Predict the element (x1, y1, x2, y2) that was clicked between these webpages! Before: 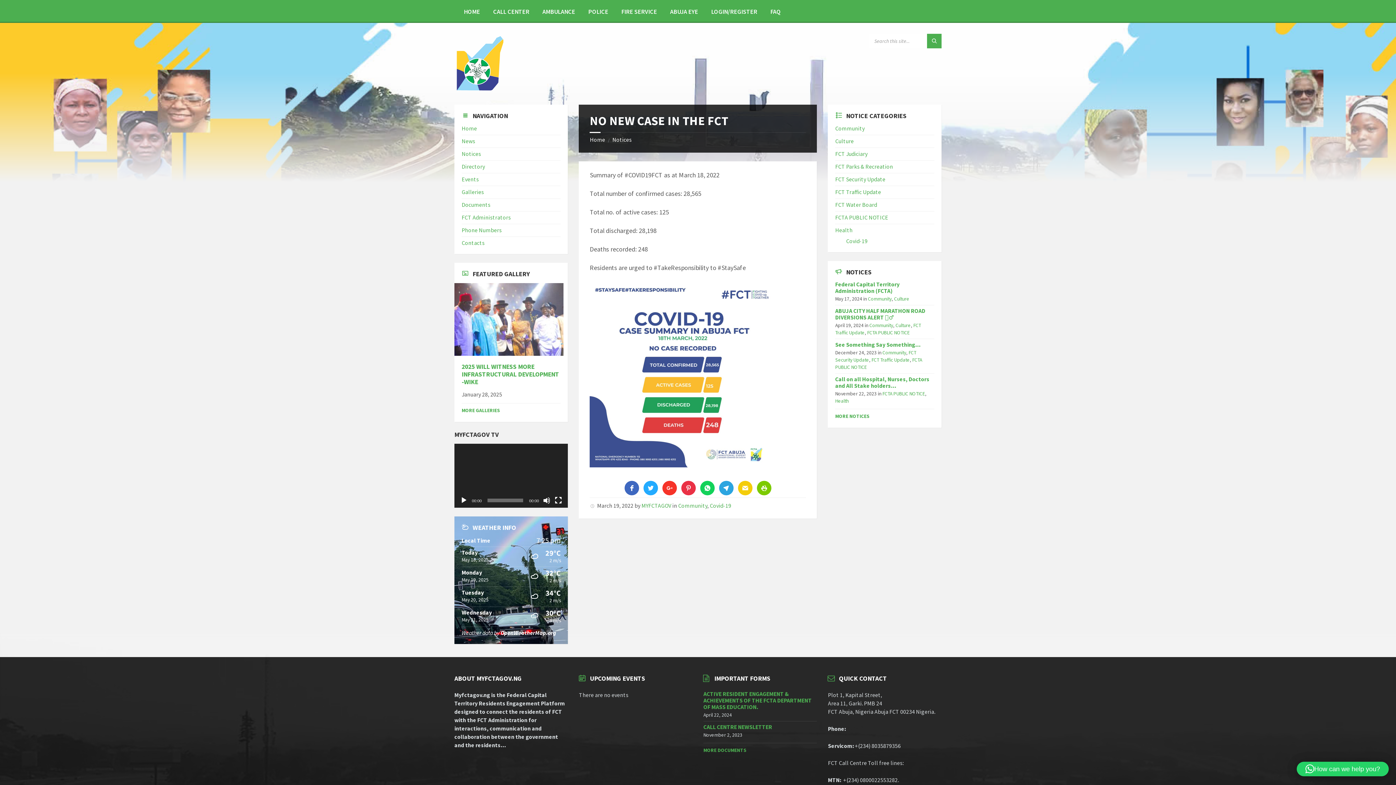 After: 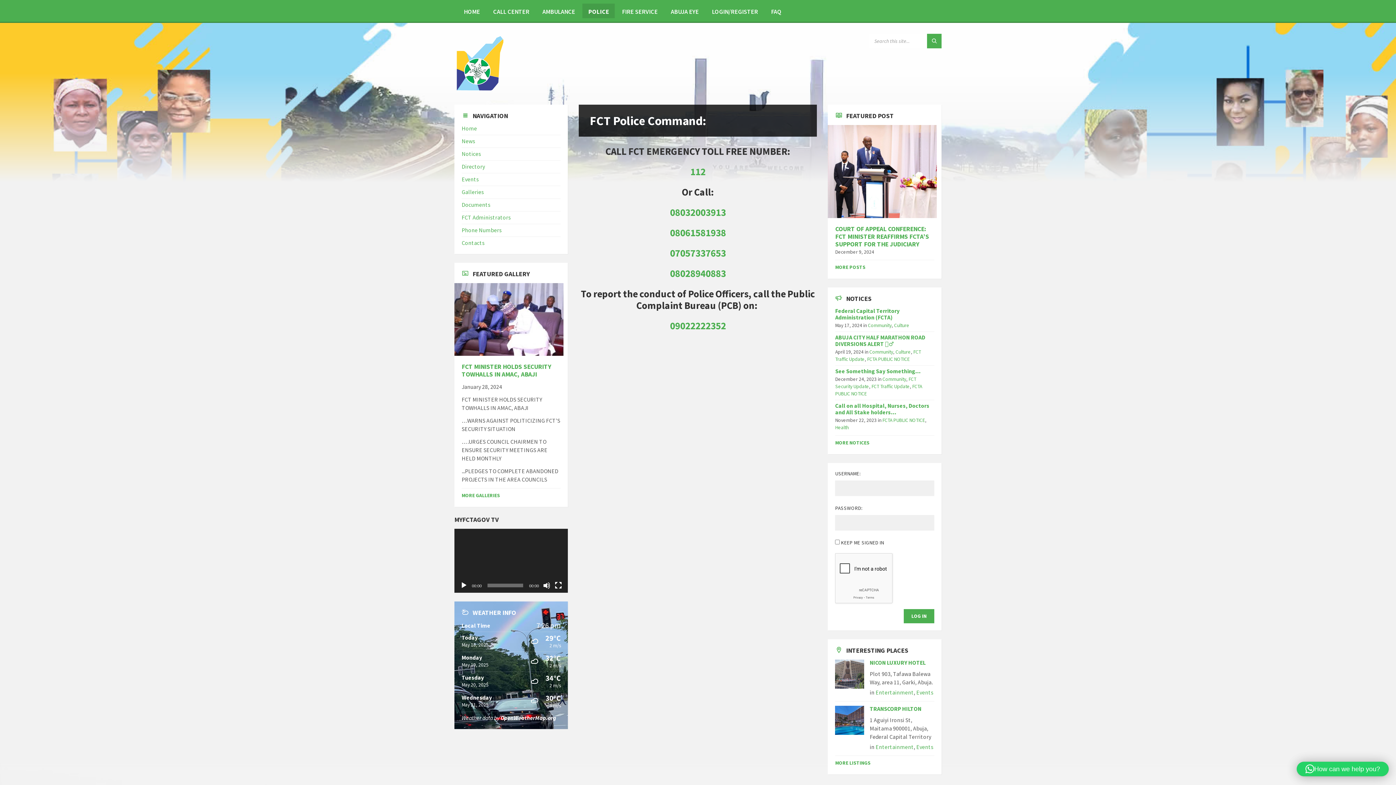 Action: bbox: (582, 3, 614, 18) label: POLICE